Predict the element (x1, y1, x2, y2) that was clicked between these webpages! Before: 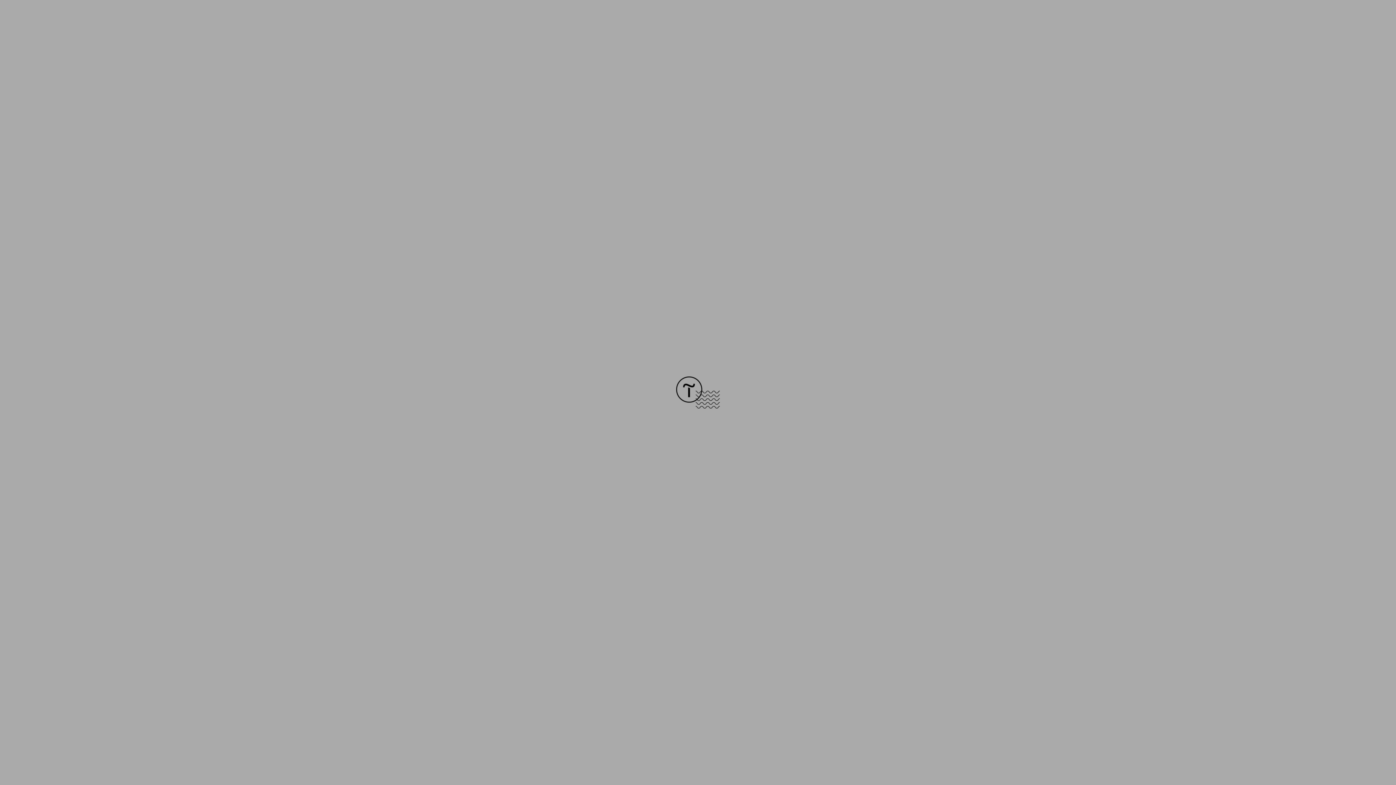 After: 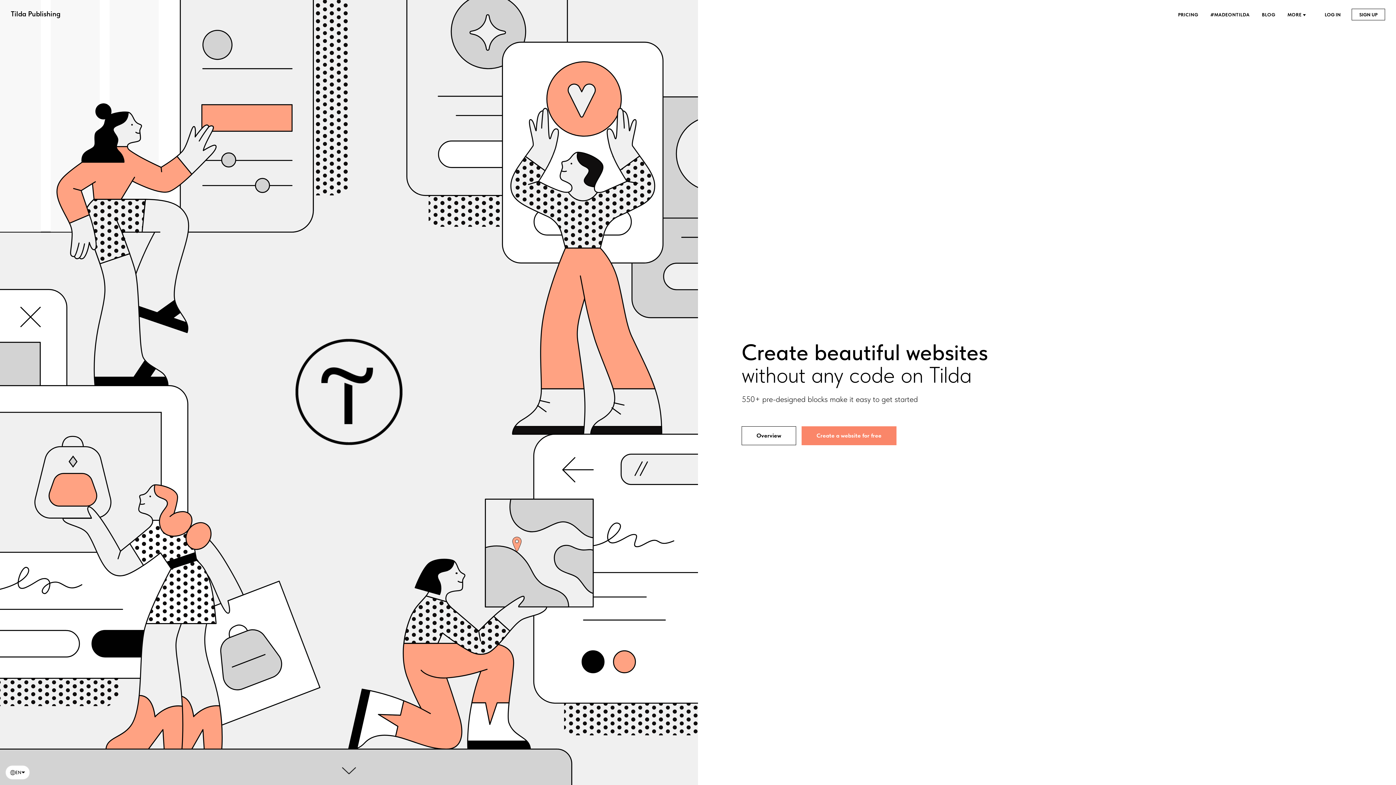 Action: bbox: (676, 403, 720, 409)